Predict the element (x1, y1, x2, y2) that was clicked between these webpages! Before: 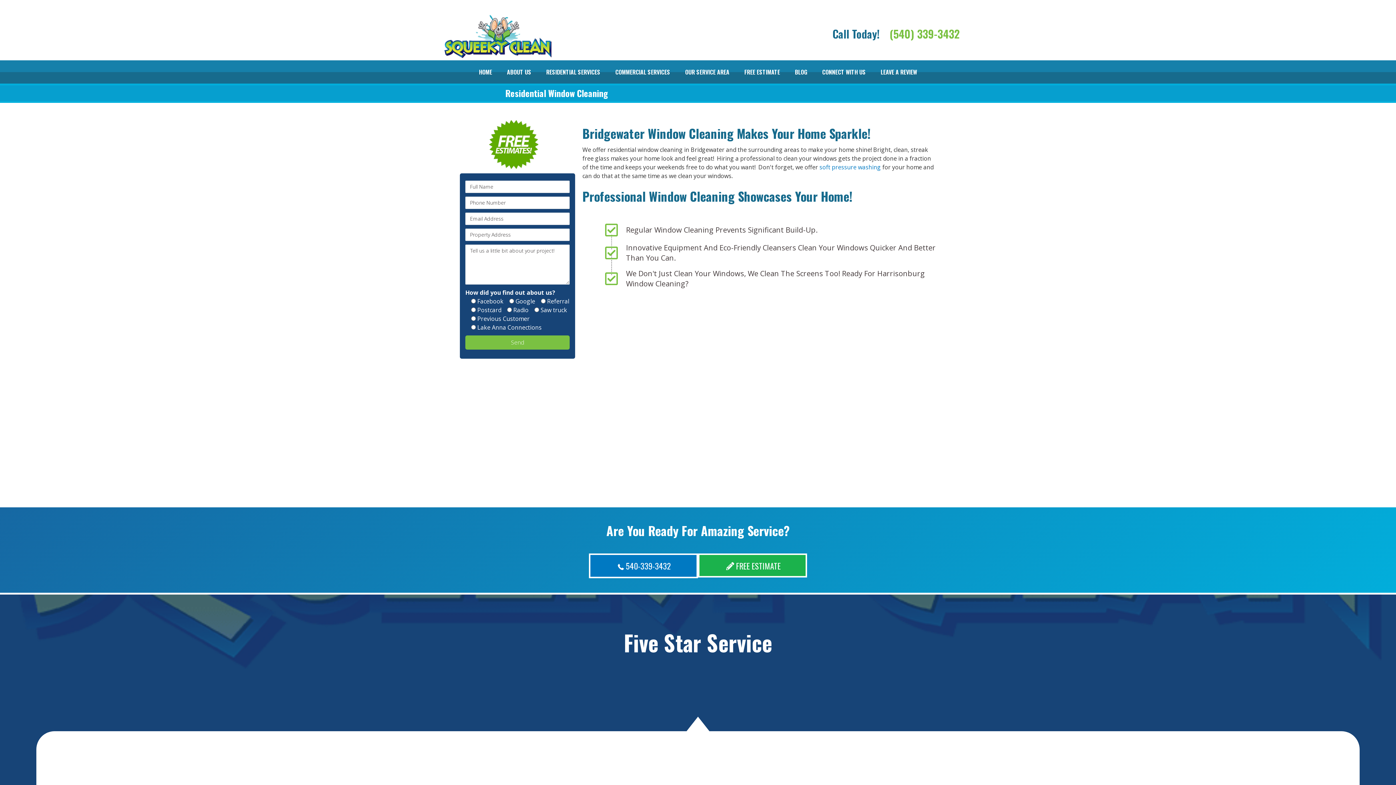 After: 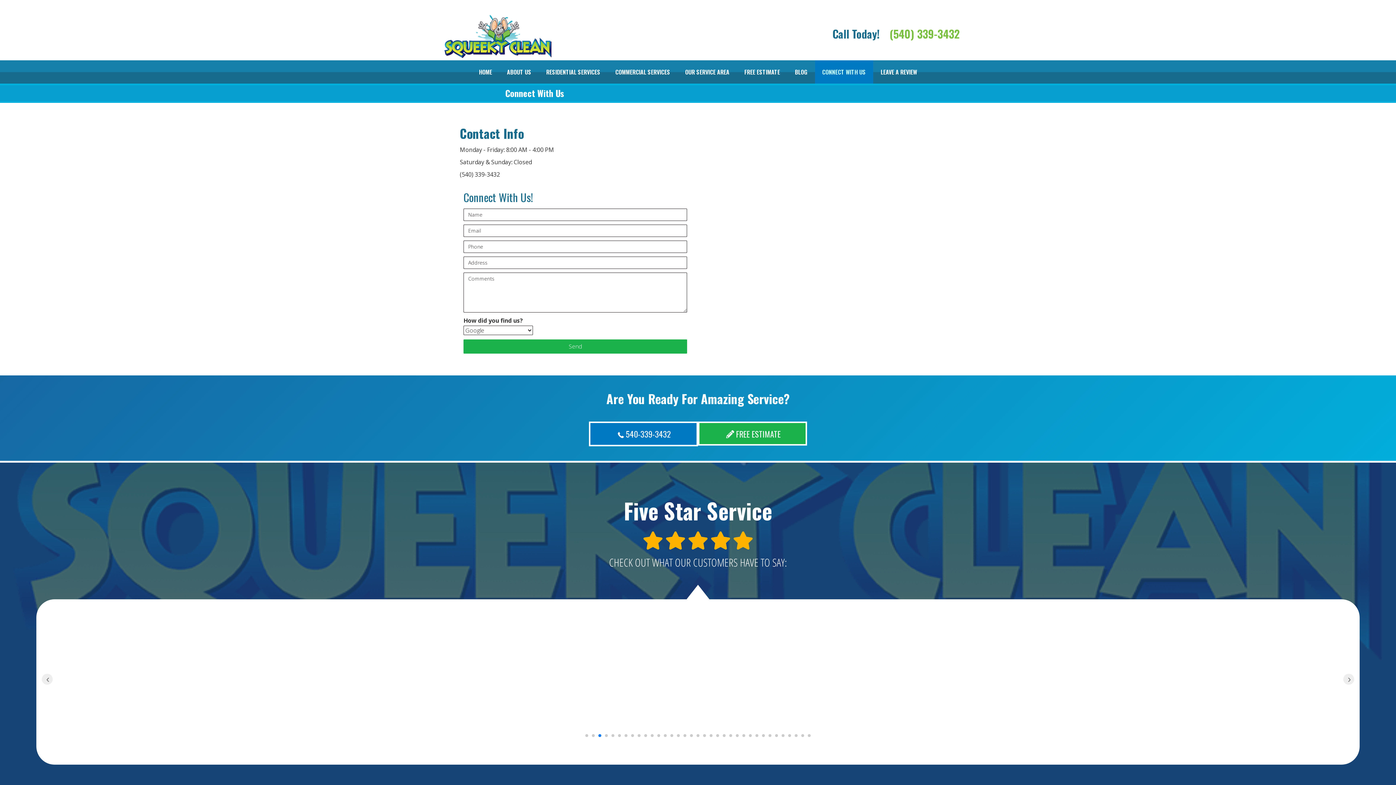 Action: bbox: (815, 60, 873, 83) label: CONNECT WITH US